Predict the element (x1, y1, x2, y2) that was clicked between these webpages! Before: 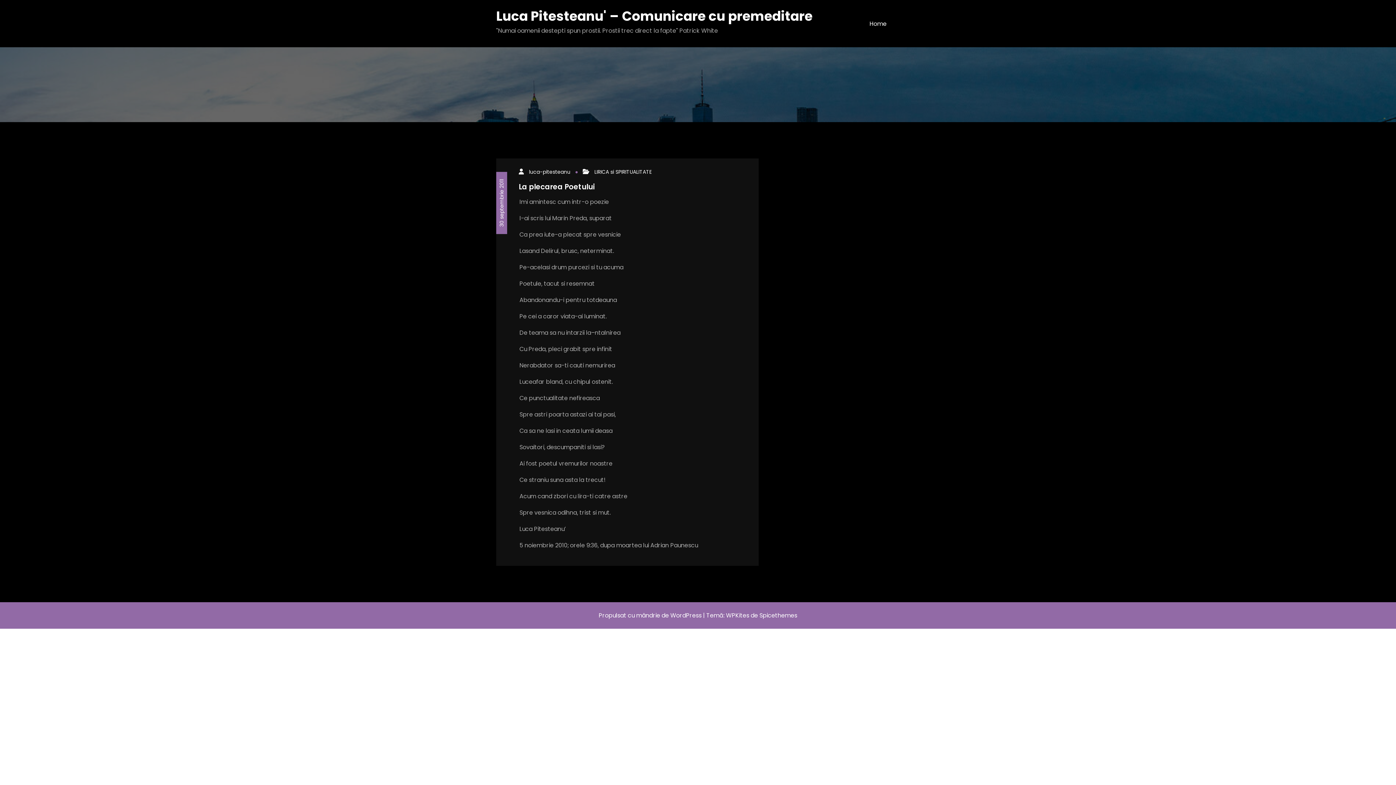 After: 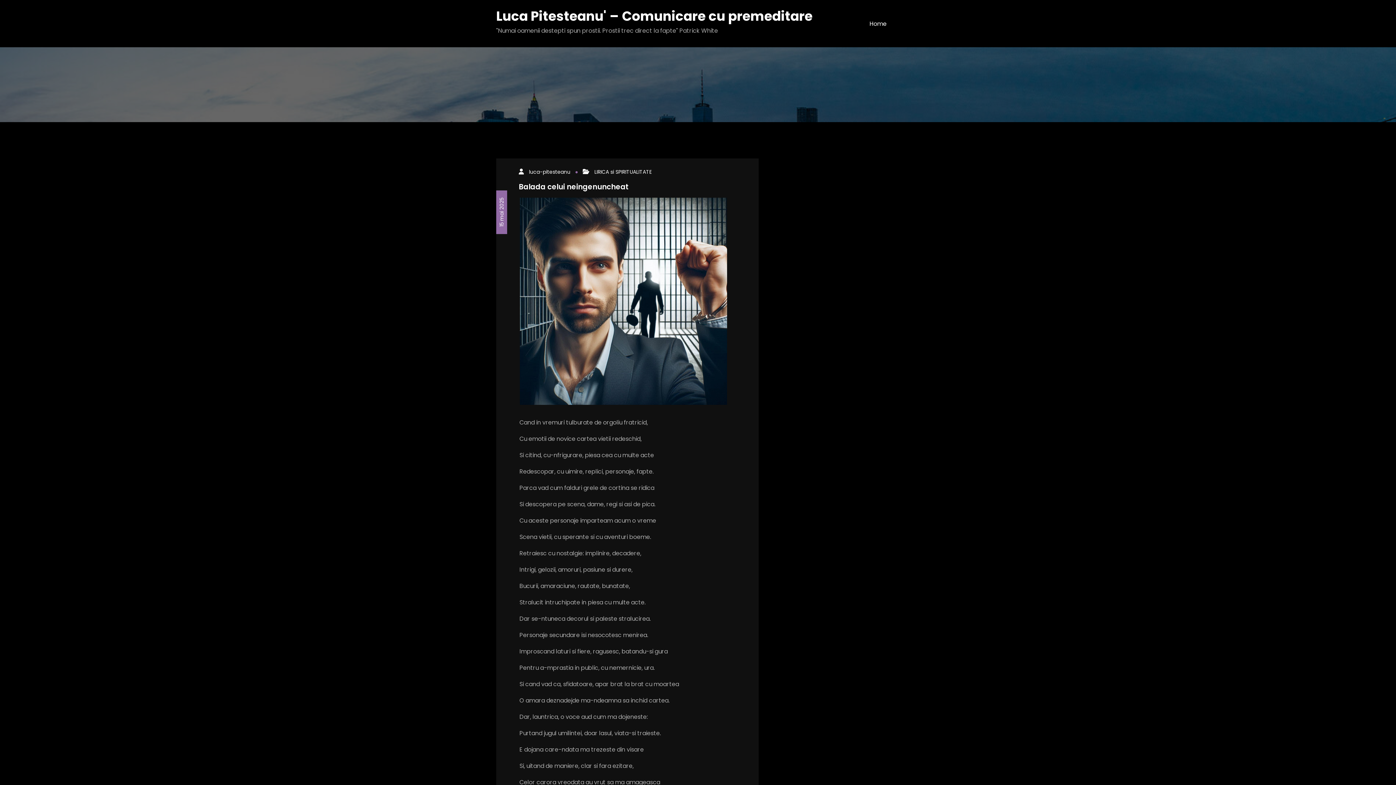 Action: label: LIRICA si SPIRITUALITATE bbox: (594, 168, 652, 176)